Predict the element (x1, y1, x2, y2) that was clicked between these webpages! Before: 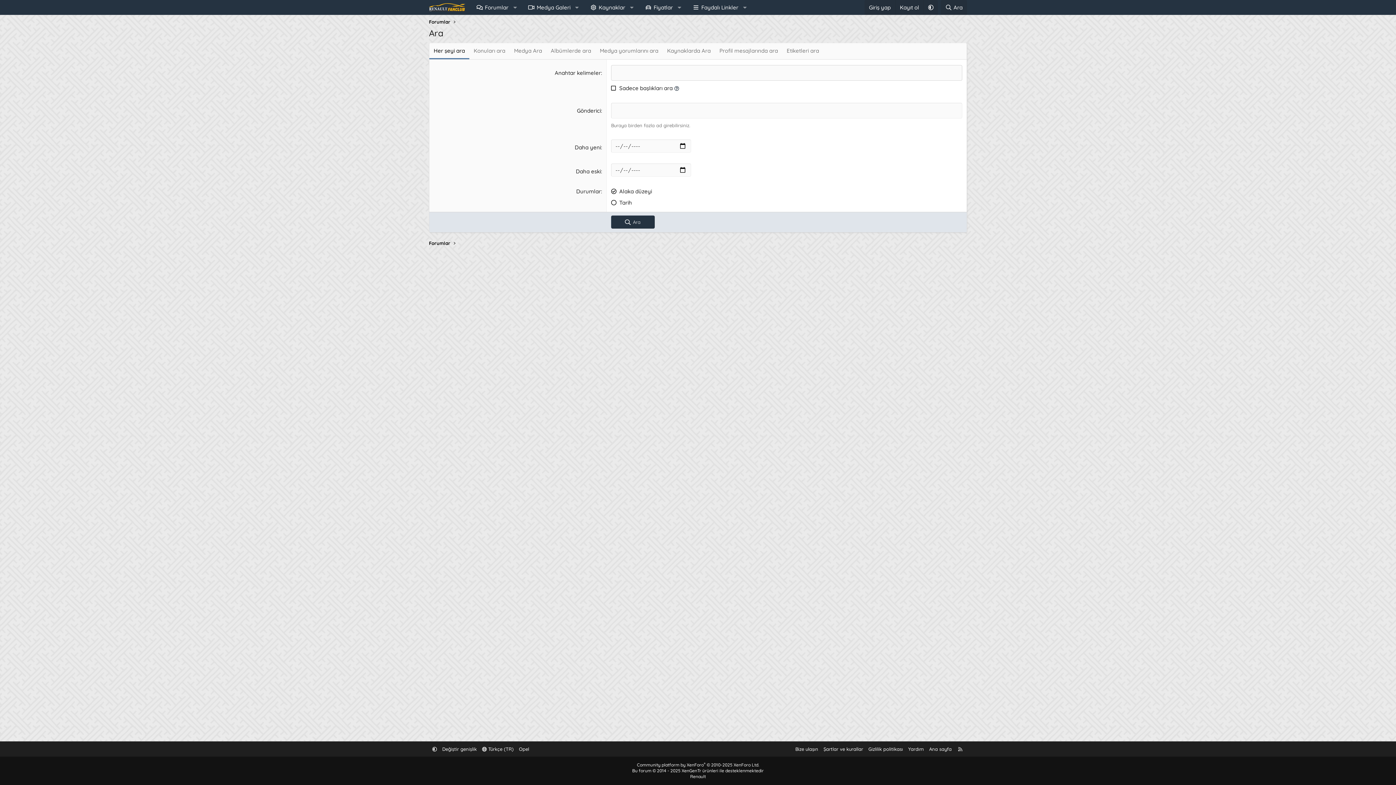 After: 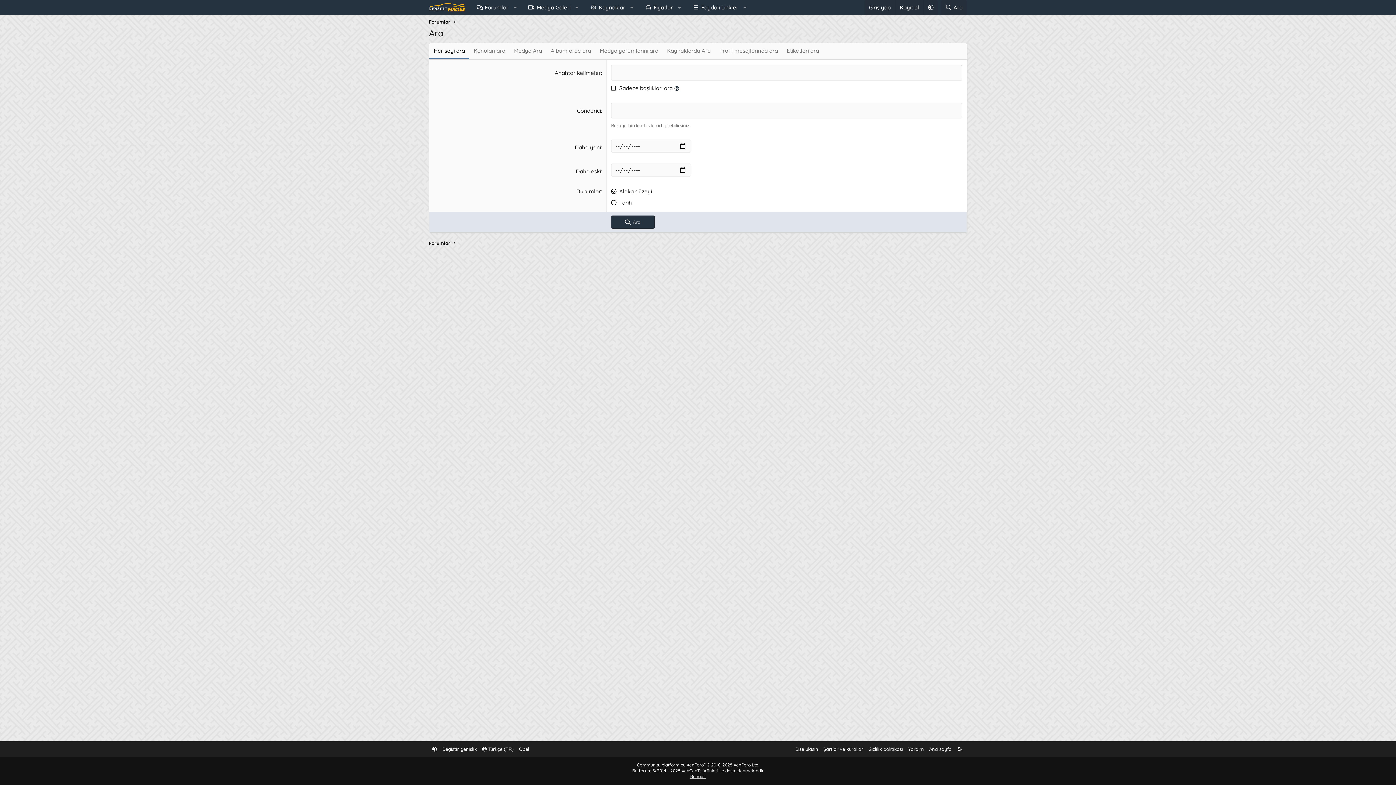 Action: bbox: (690, 774, 706, 779) label: Renault